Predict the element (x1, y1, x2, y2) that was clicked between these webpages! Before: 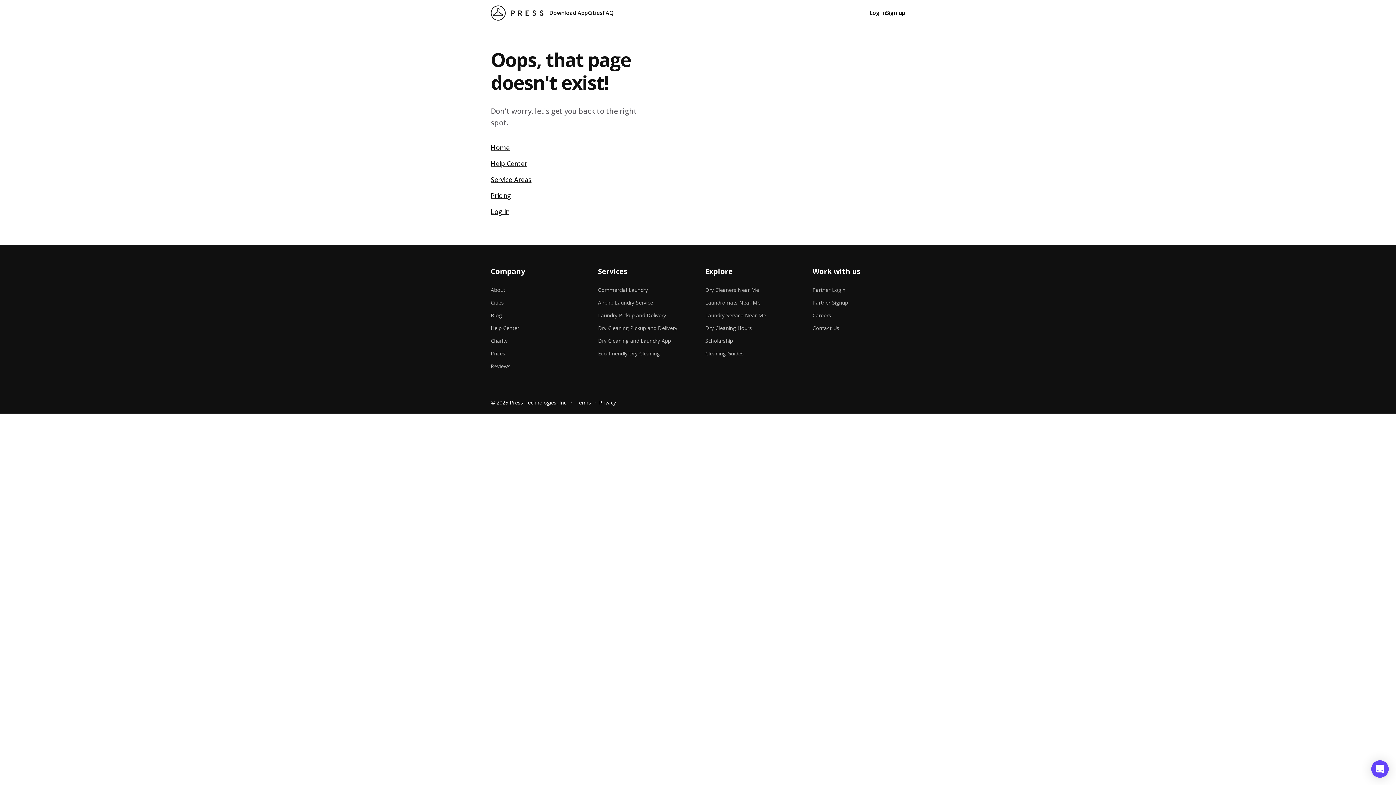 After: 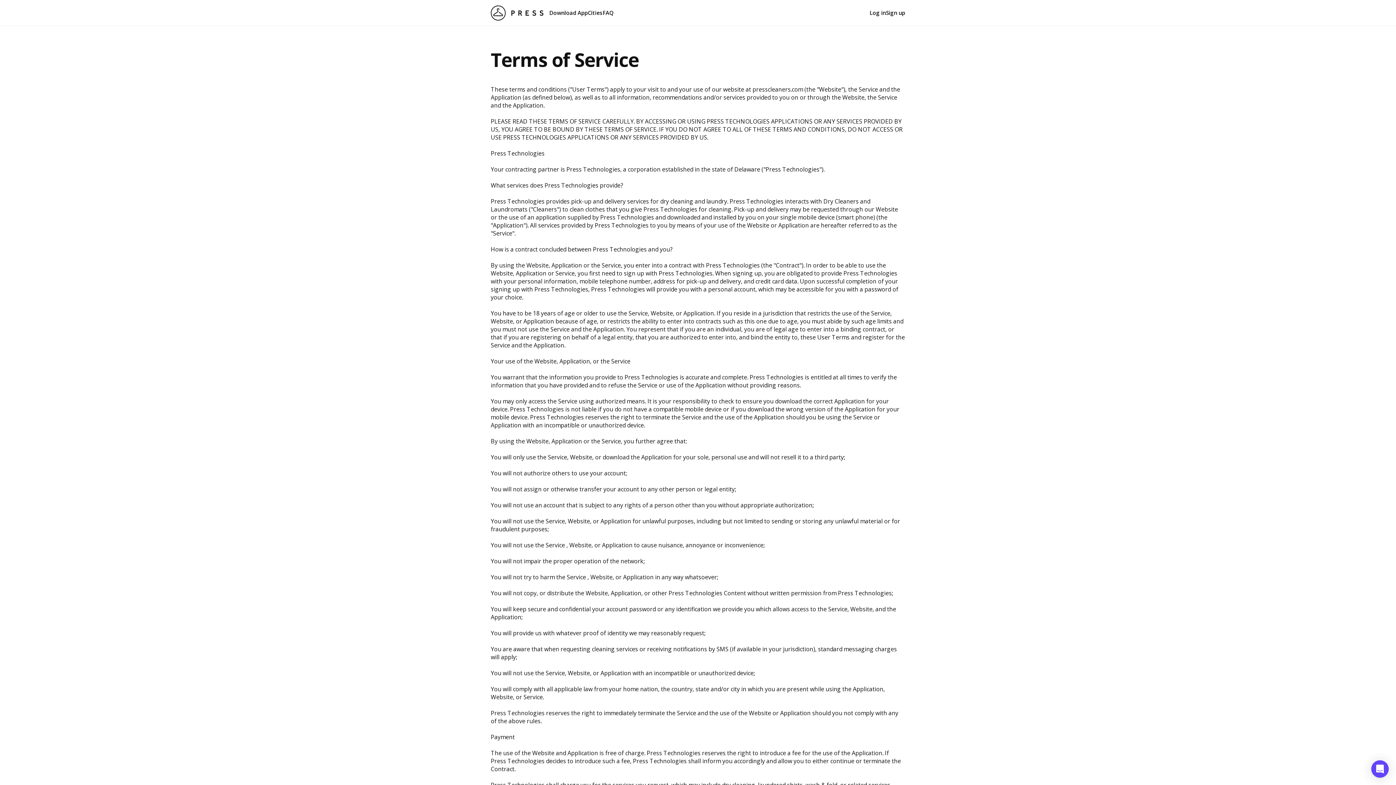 Action: label: Terms bbox: (575, 399, 591, 406)